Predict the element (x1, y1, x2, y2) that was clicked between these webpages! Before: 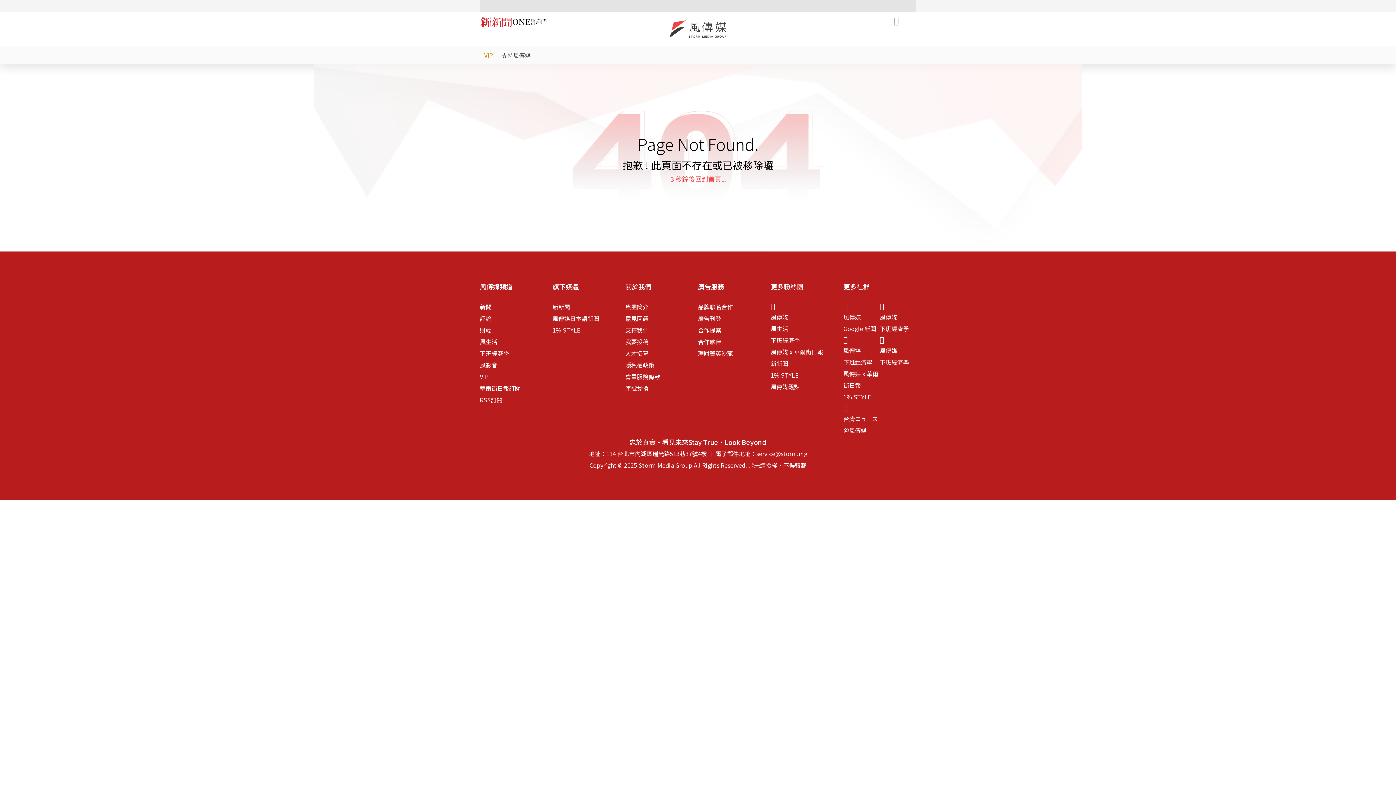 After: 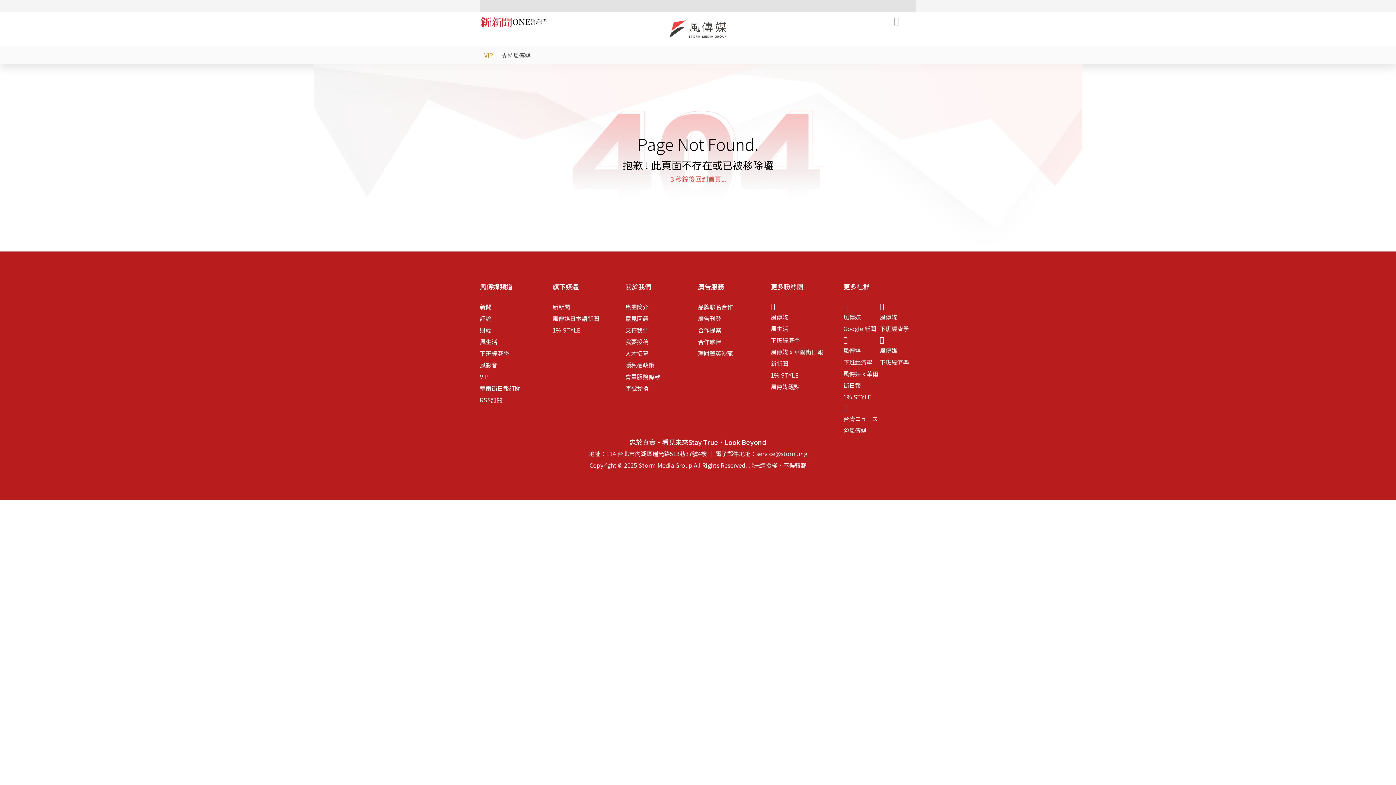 Action: bbox: (843, 357, 872, 366) label: 下班經濟學